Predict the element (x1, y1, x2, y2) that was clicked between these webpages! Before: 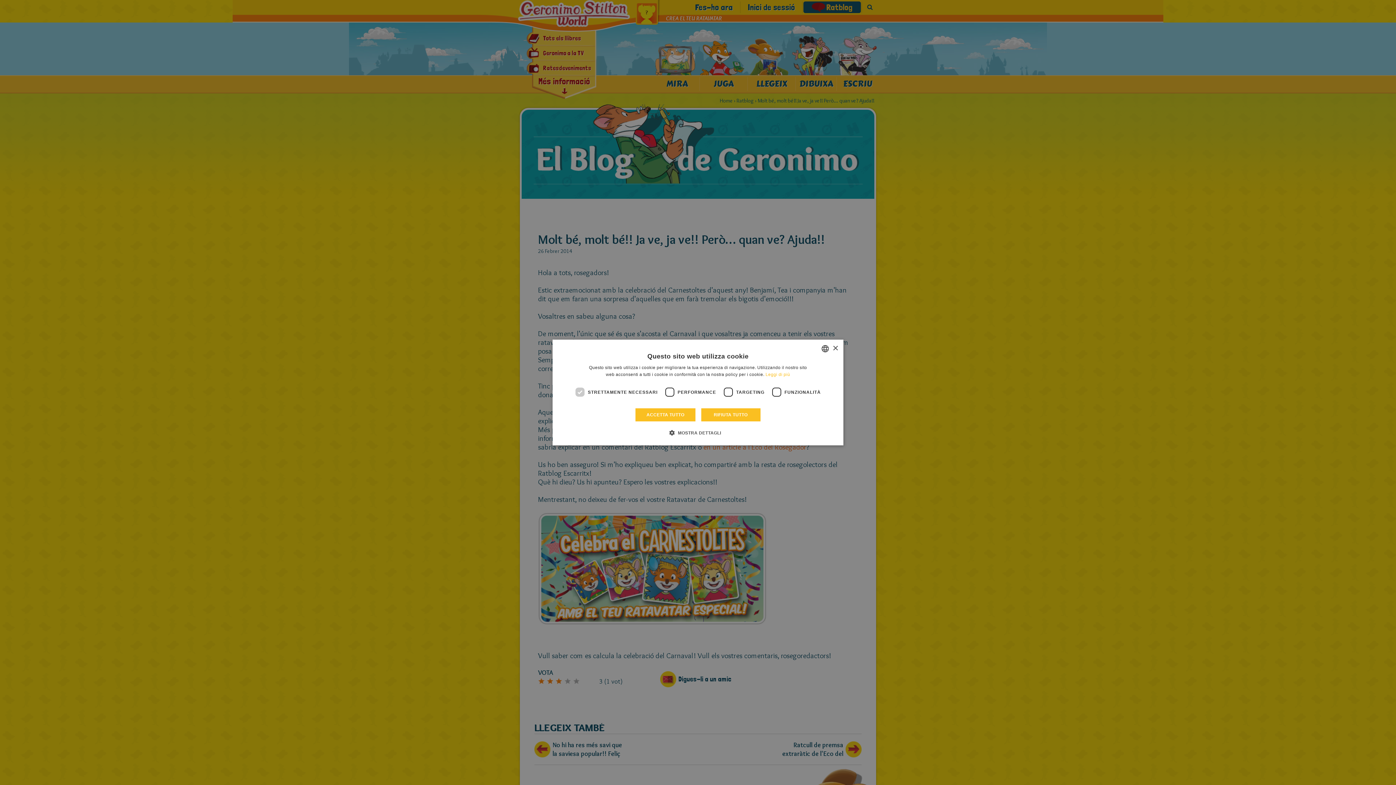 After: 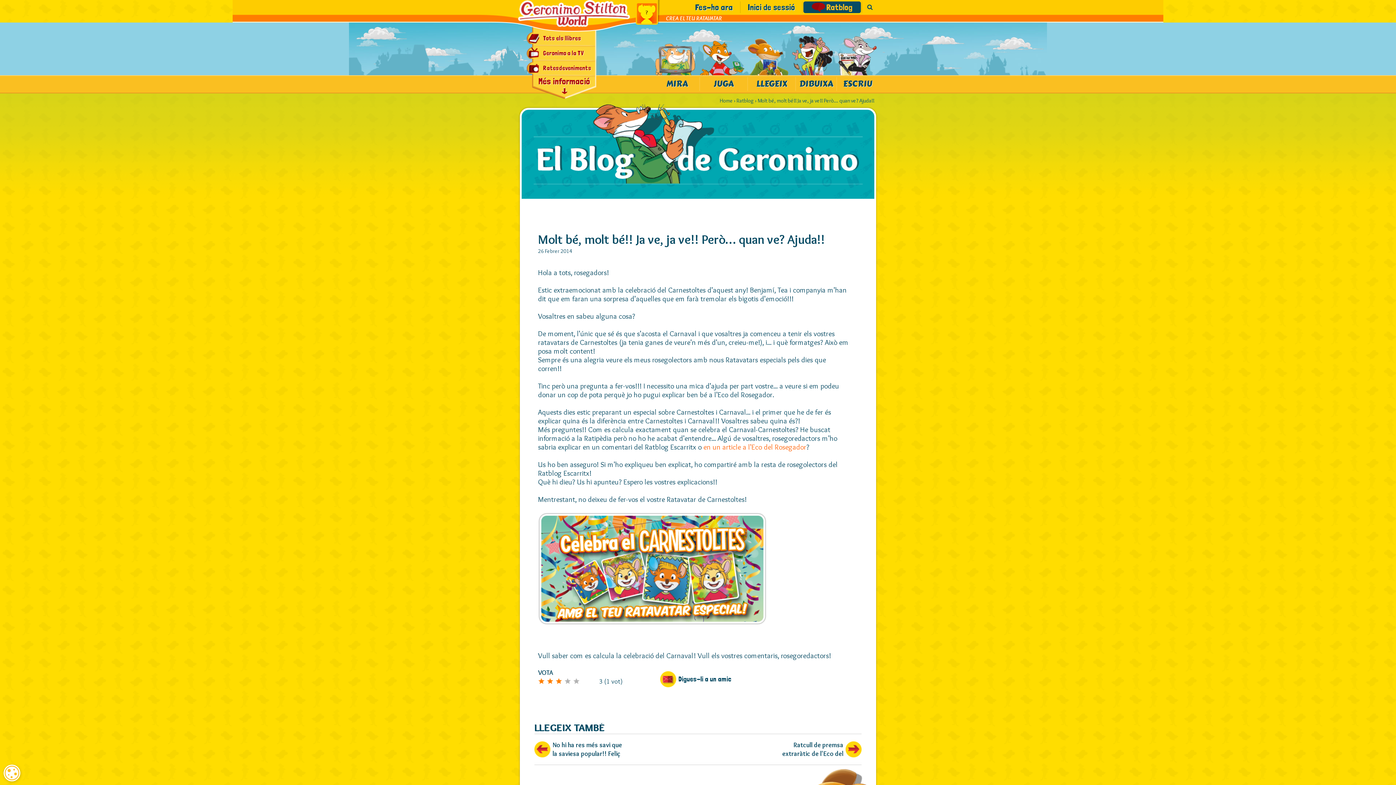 Action: bbox: (832, 345, 838, 351) label: Close